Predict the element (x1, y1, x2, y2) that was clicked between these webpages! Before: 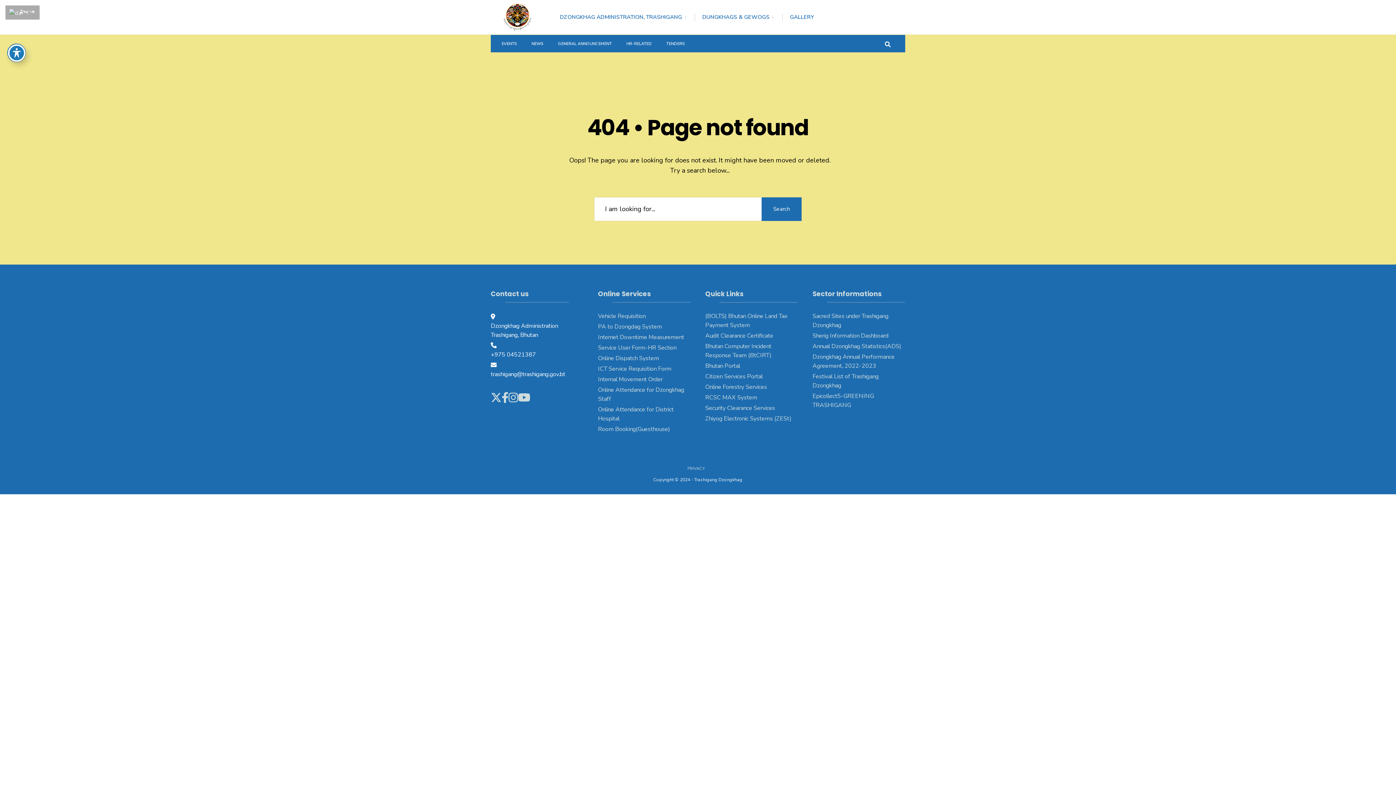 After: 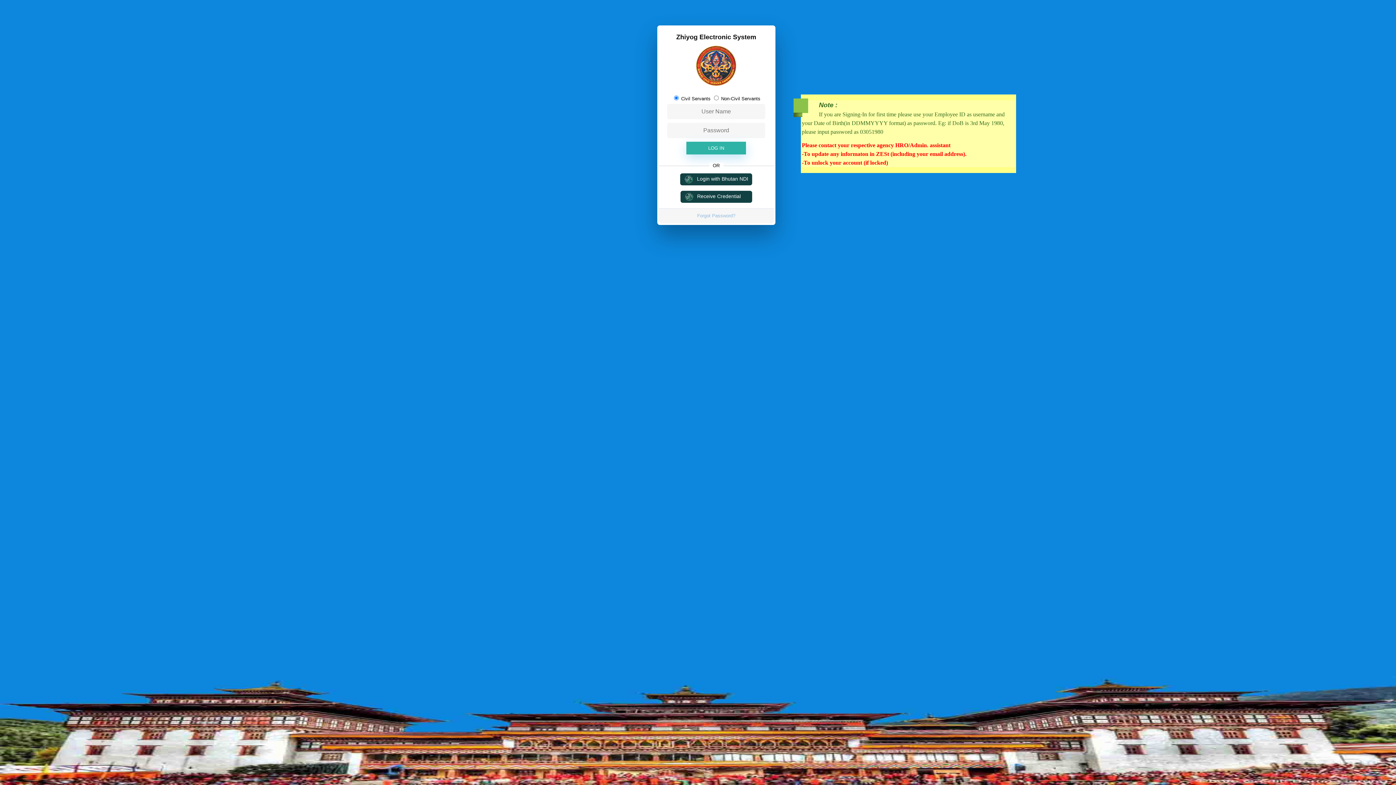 Action: bbox: (705, 414, 791, 422) label: Zhiyog Electronic Systems (ZESt)